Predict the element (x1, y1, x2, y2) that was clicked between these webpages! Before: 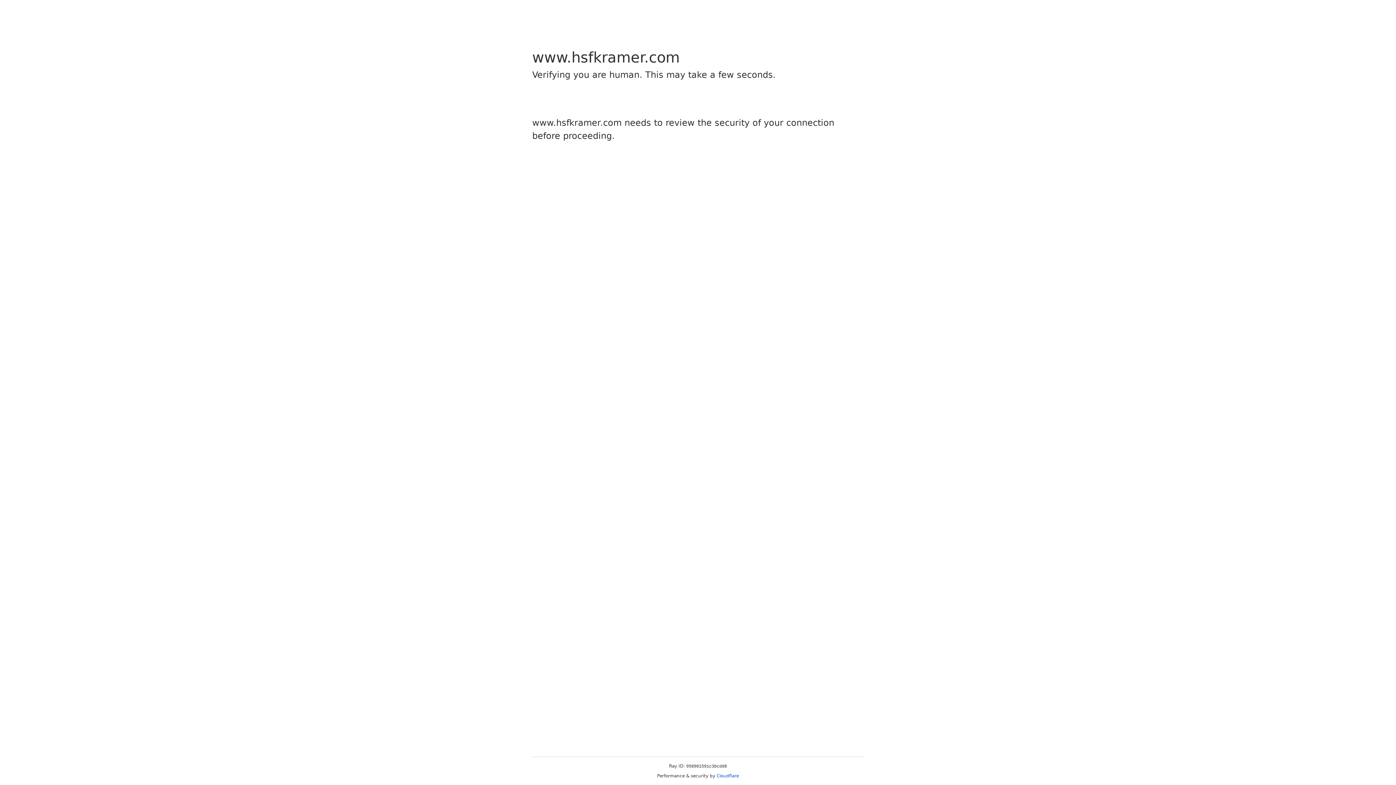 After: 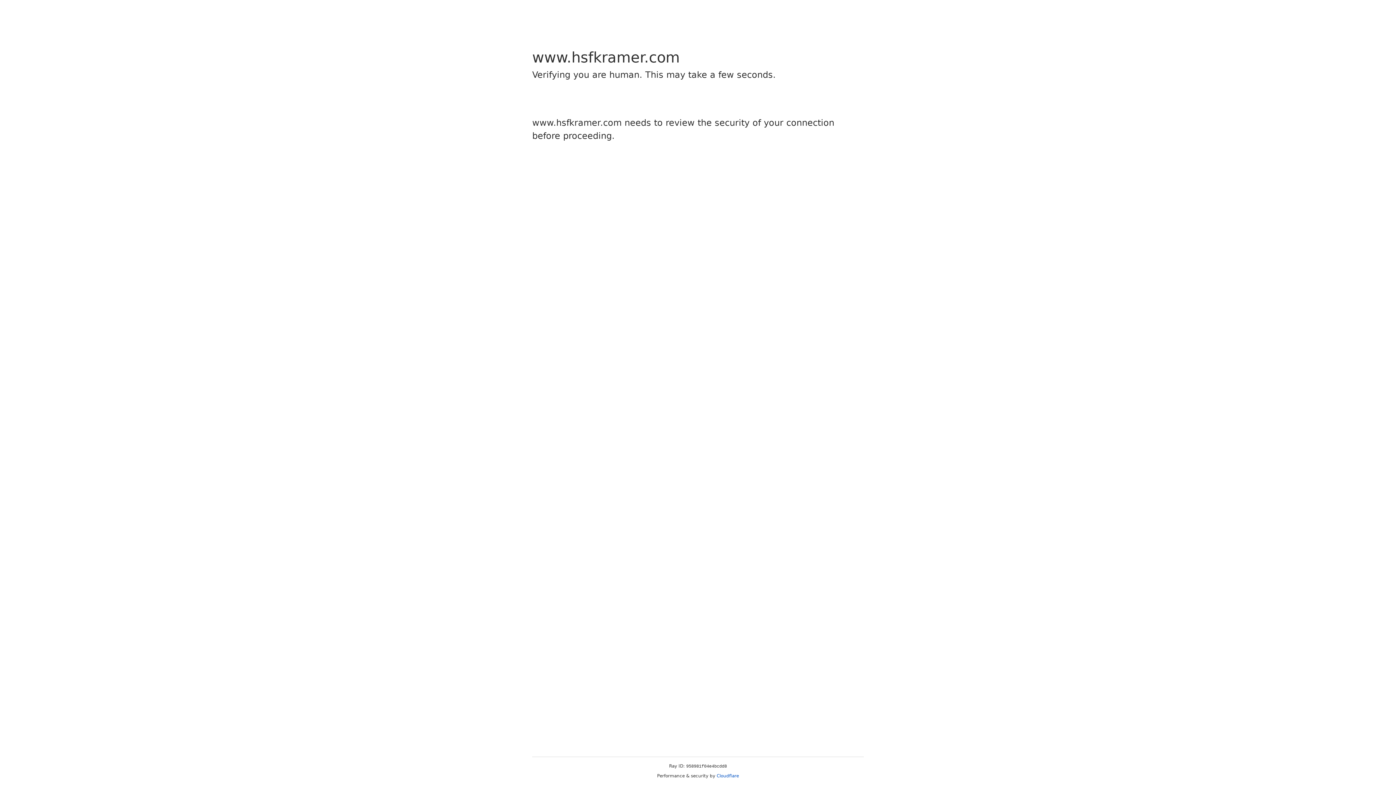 Action: bbox: (716, 773, 739, 778) label: Cloudflare